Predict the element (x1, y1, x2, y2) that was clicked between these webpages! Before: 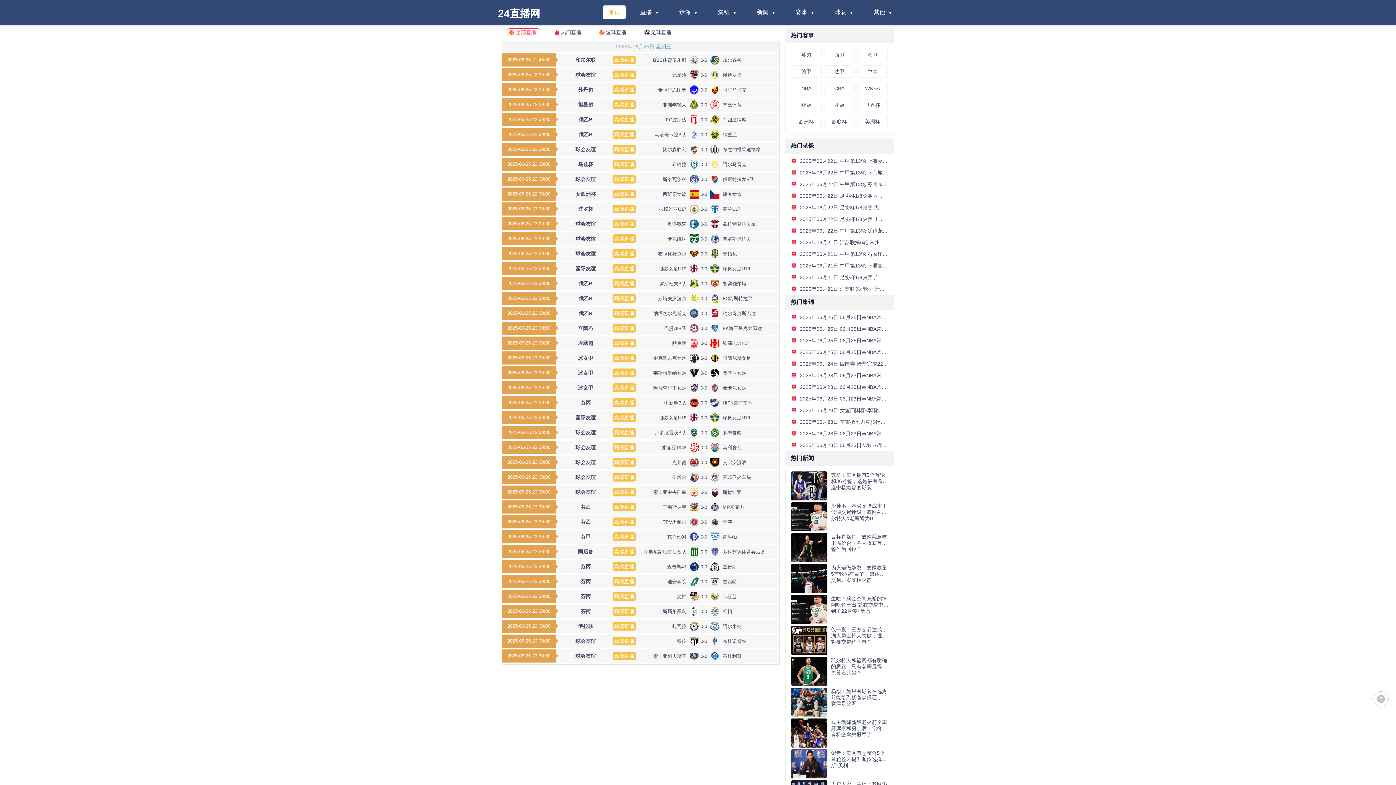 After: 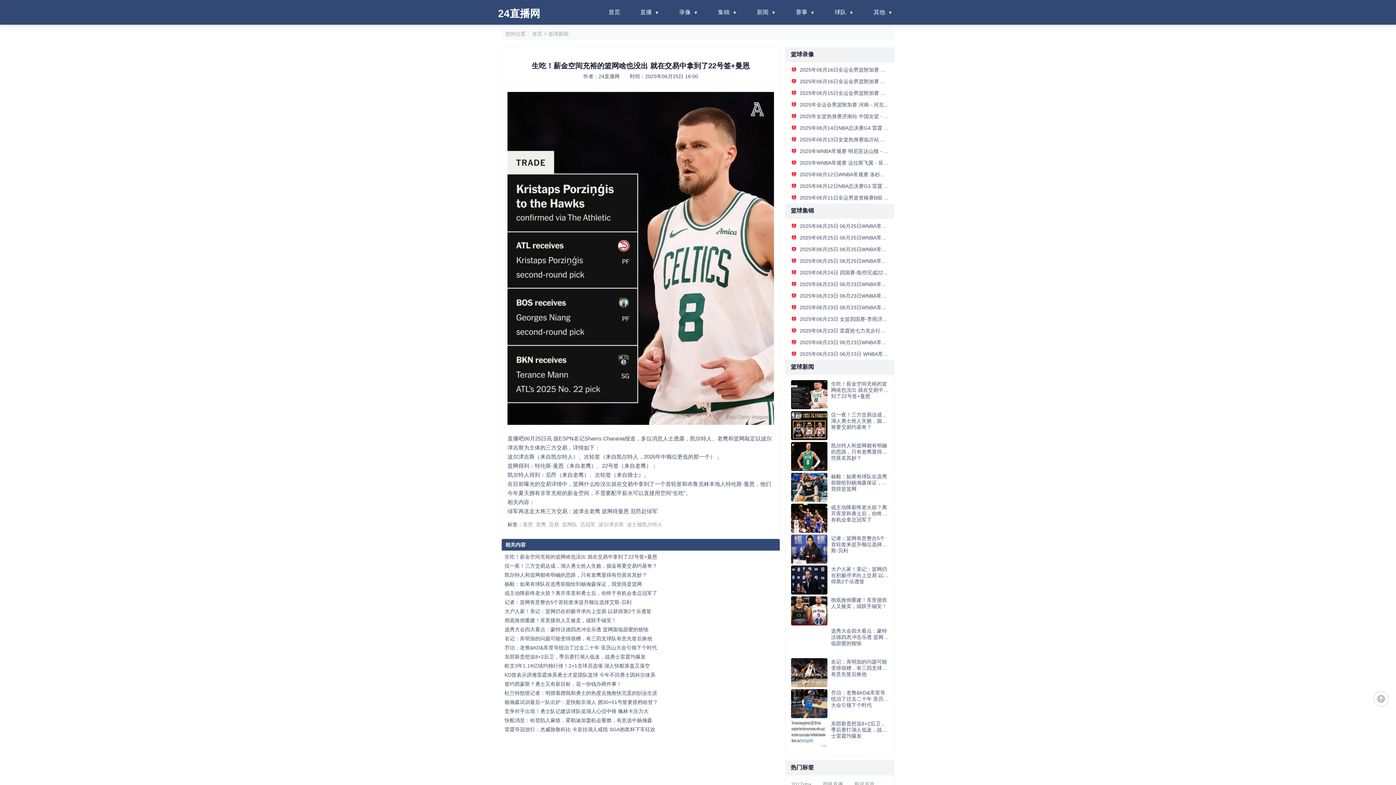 Action: bbox: (791, 595, 888, 624) label: 生吃！薪金空间充裕的篮网啥也没出 就在交易中拿到了22号签+曼恩